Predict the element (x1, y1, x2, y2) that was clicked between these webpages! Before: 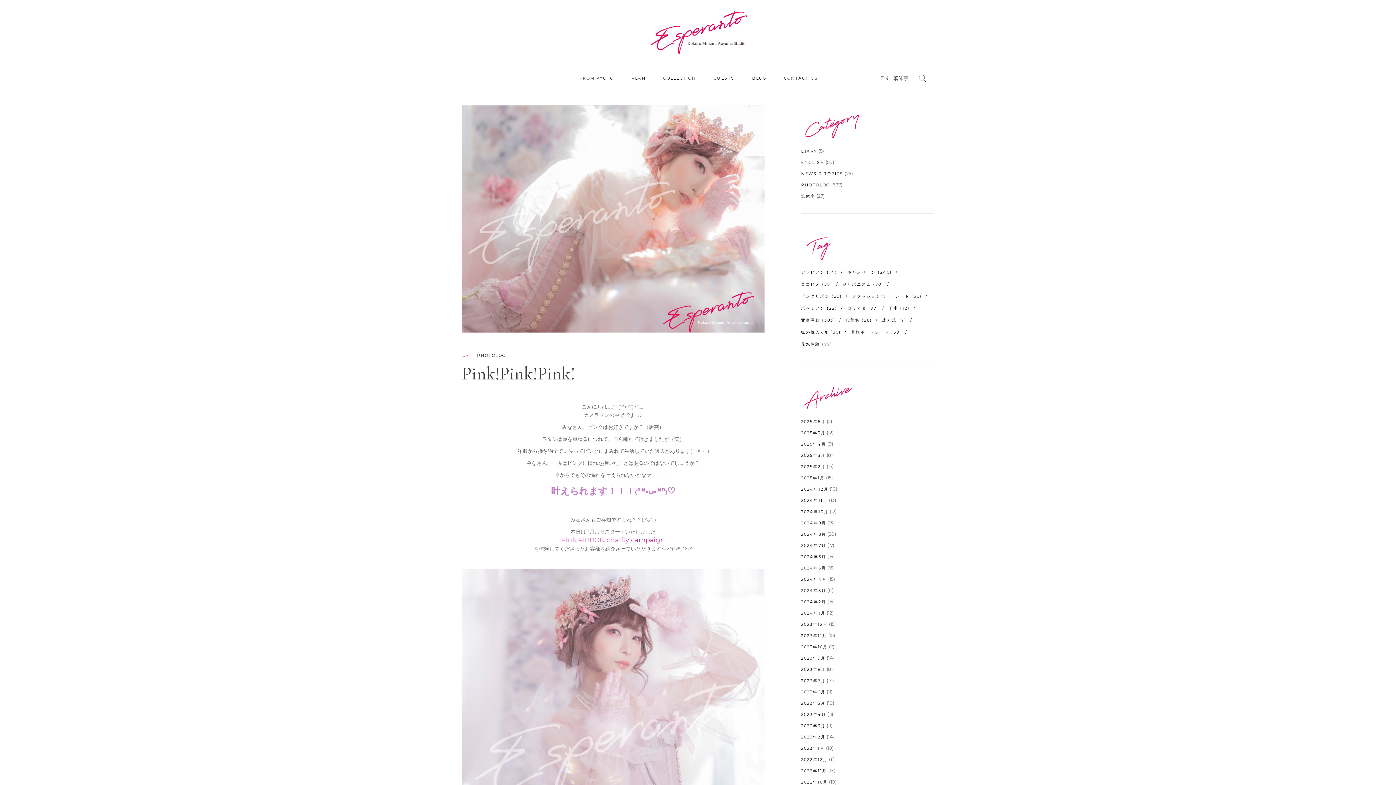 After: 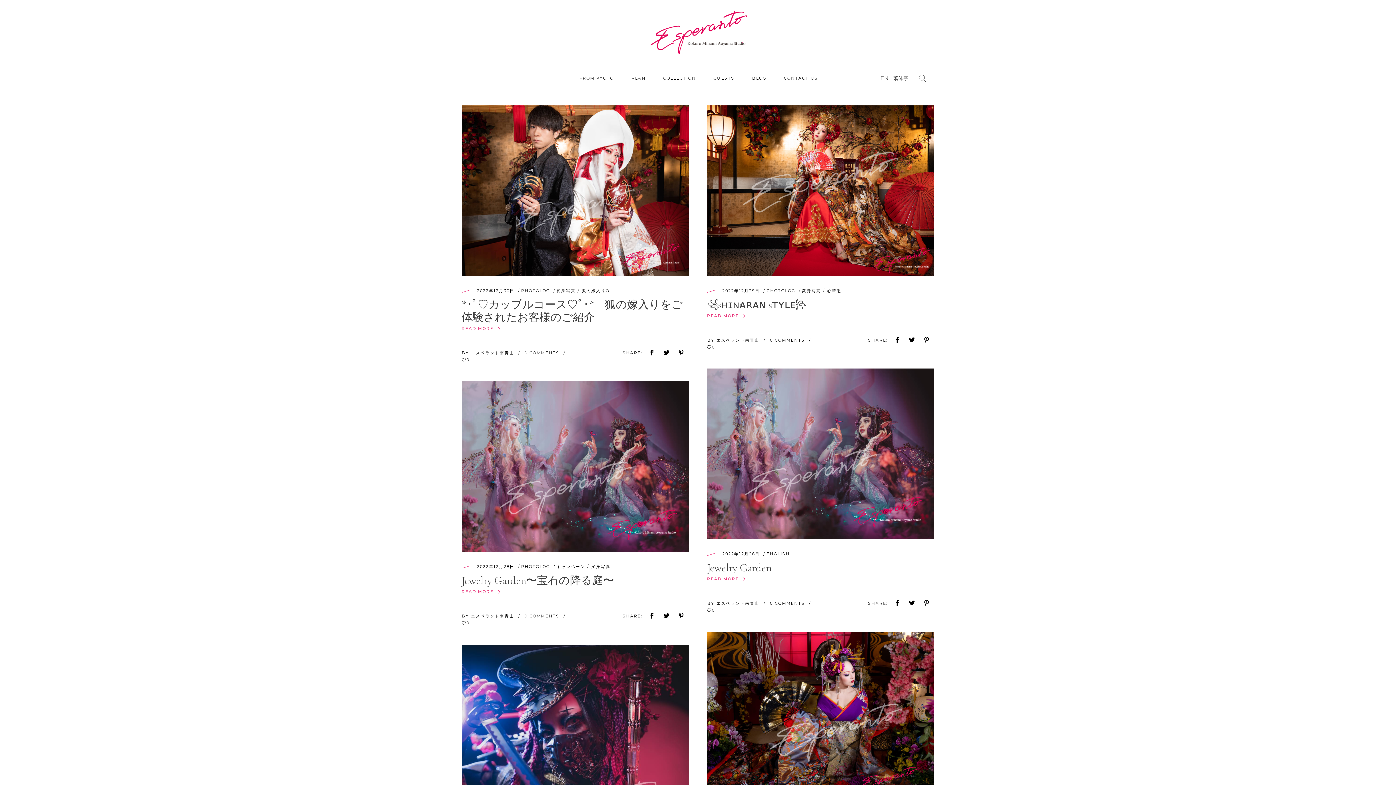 Action: bbox: (801, 757, 827, 762) label: 2022年12月